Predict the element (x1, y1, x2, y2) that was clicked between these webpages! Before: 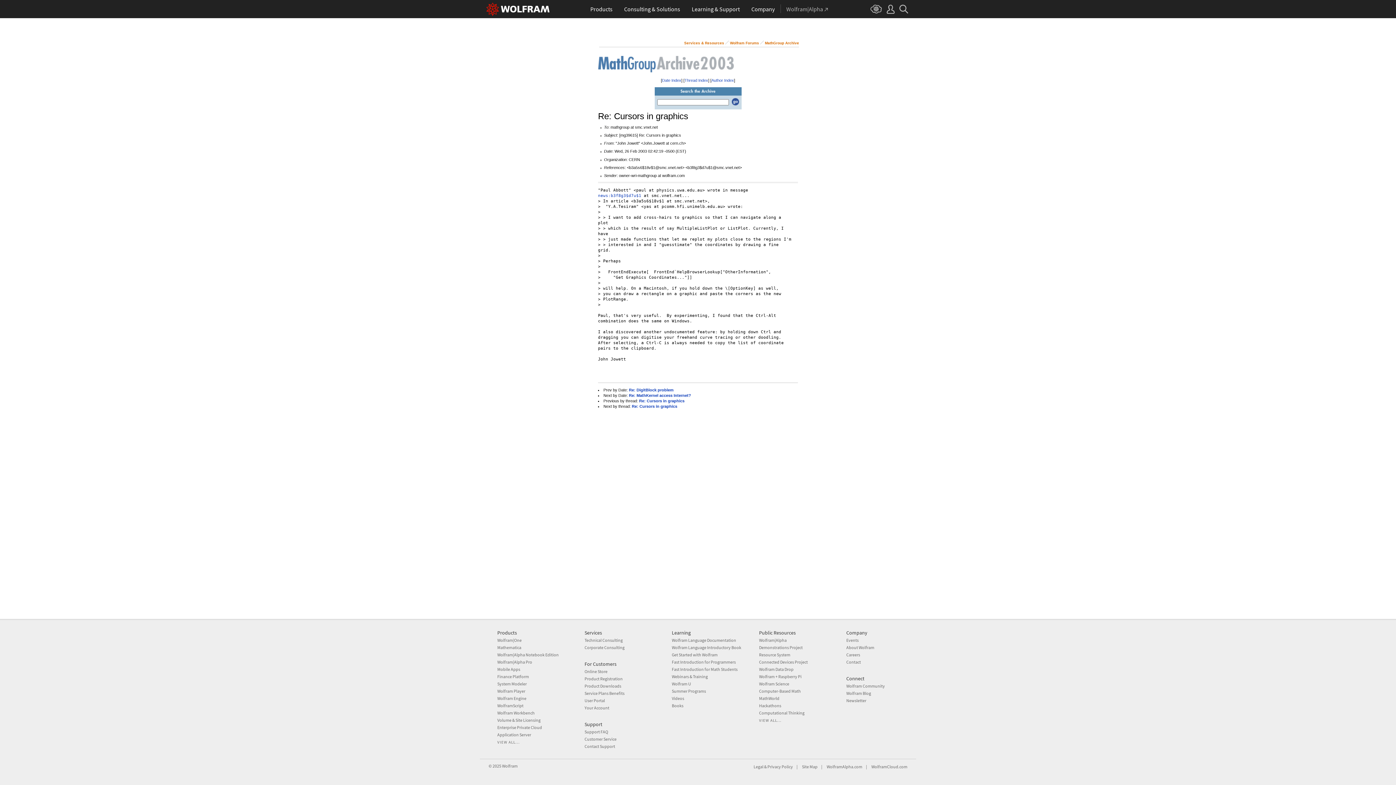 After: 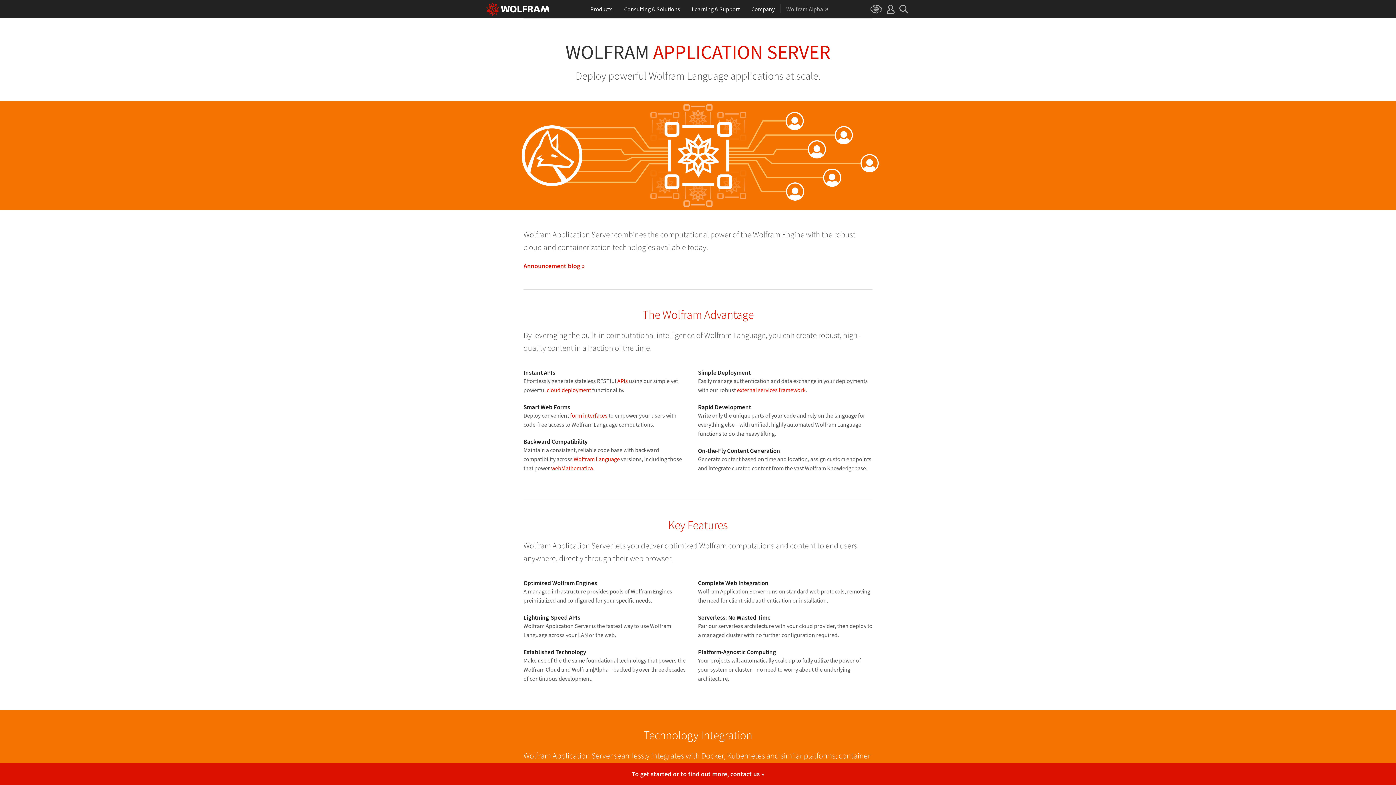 Action: bbox: (497, 732, 531, 737) label: Application Server